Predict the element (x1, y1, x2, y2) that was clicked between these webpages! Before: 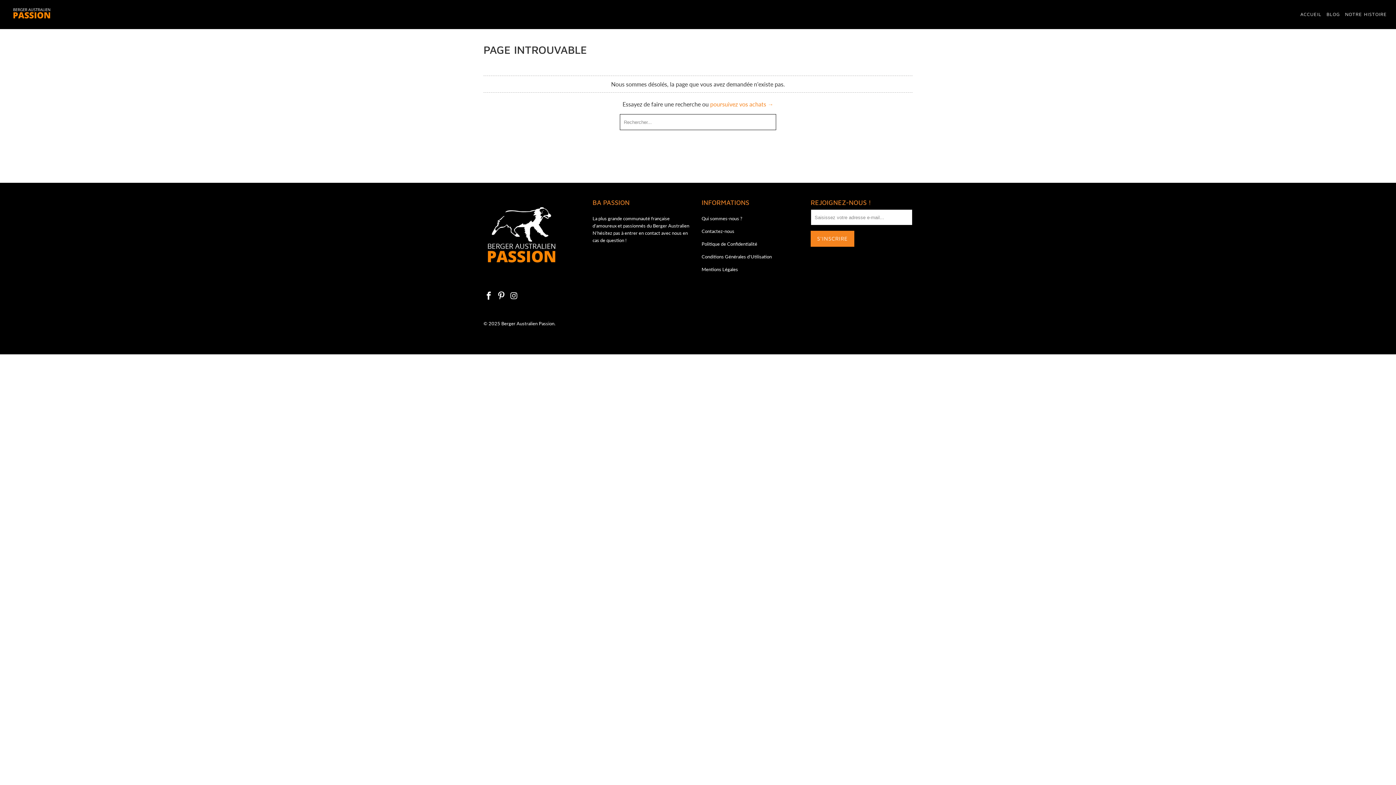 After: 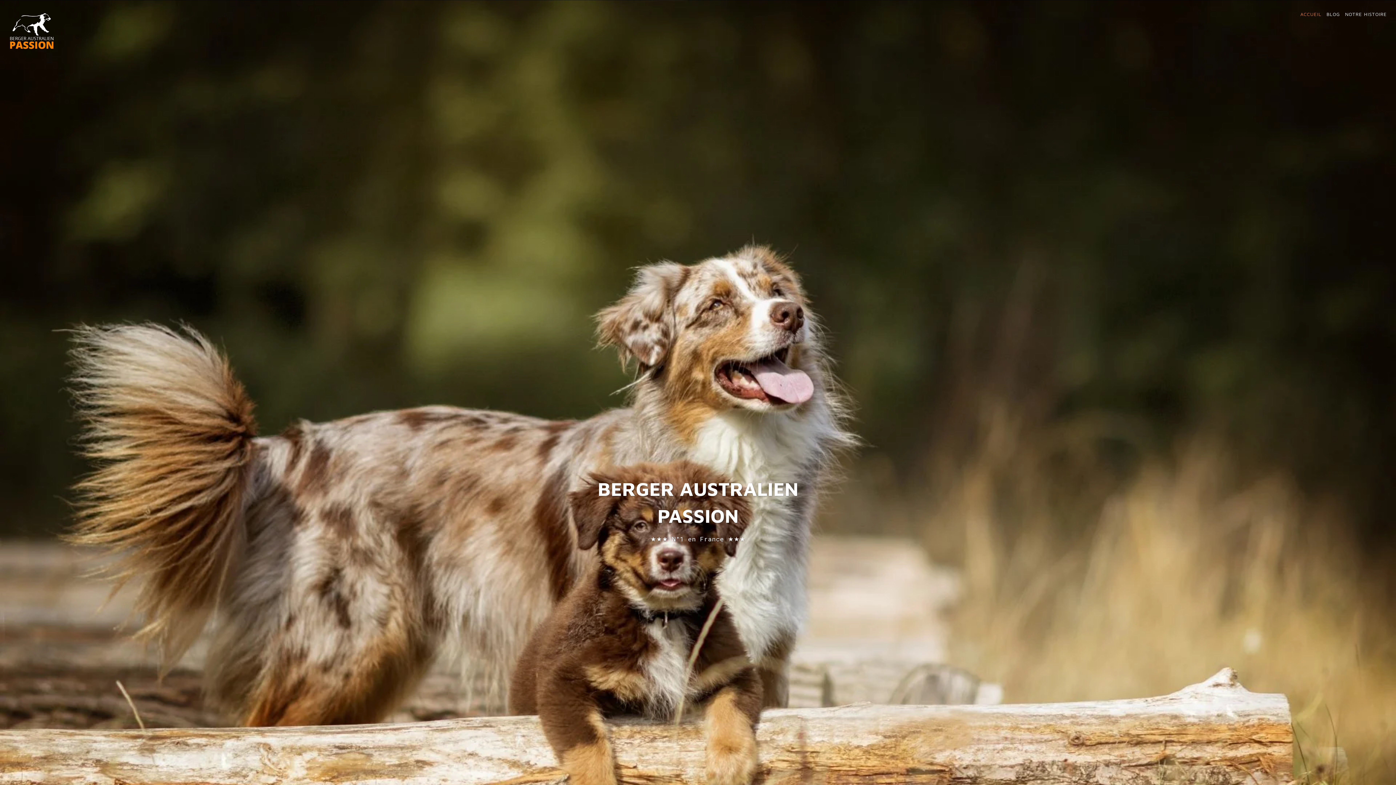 Action: bbox: (7, 0, 223, 28)